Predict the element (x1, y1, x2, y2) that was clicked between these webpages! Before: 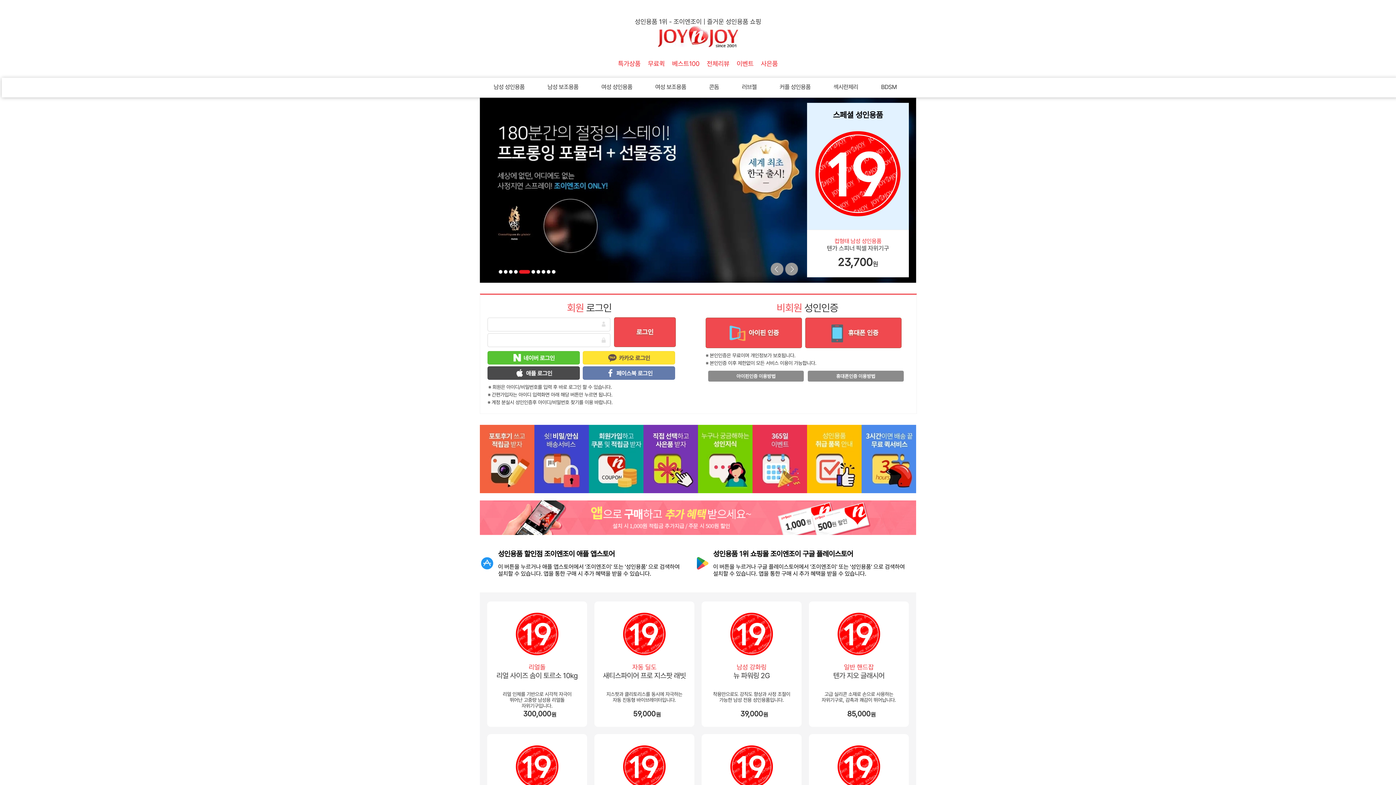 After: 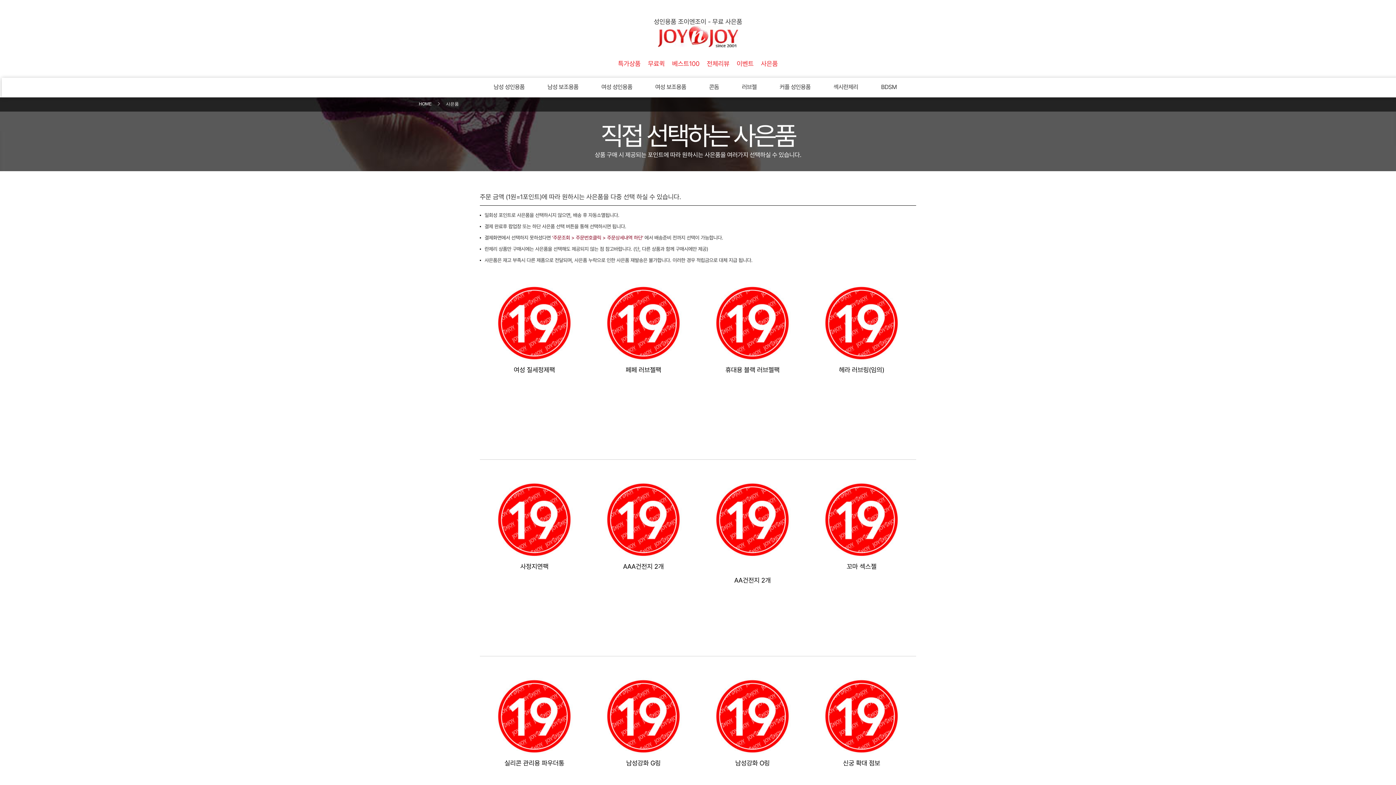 Action: label: 사은품 안내 bbox: (761, 59, 778, 67)